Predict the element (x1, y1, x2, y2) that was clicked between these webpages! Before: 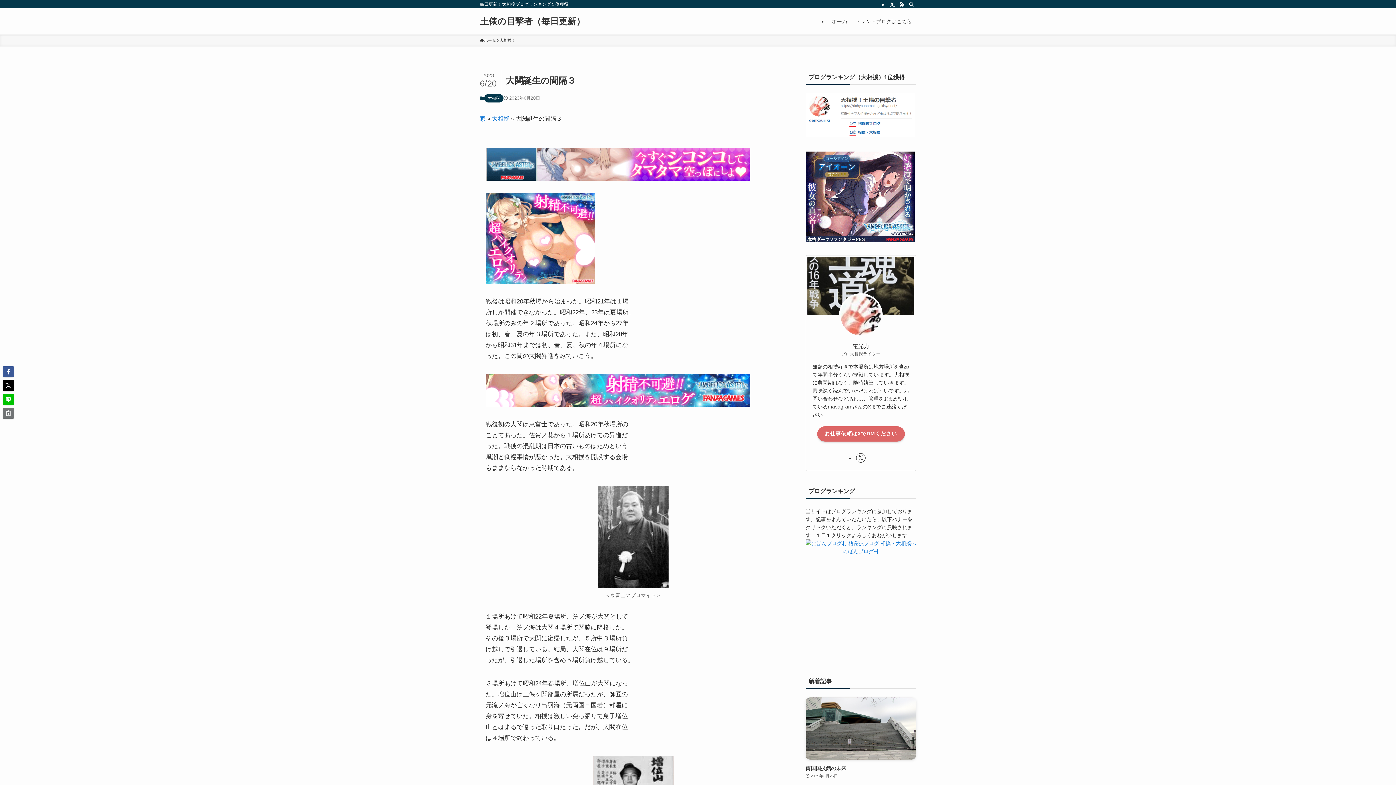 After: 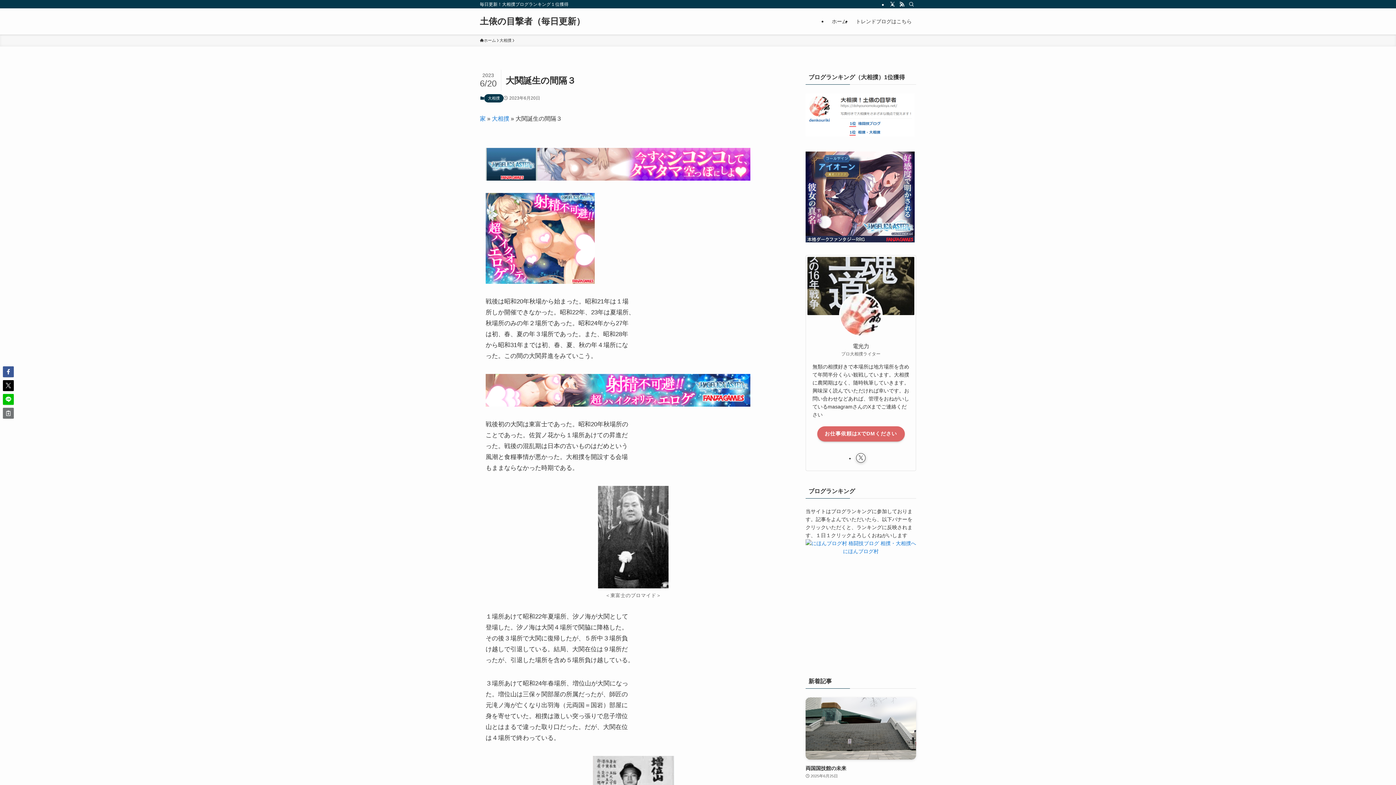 Action: bbox: (856, 453, 865, 462) label: twitter-x